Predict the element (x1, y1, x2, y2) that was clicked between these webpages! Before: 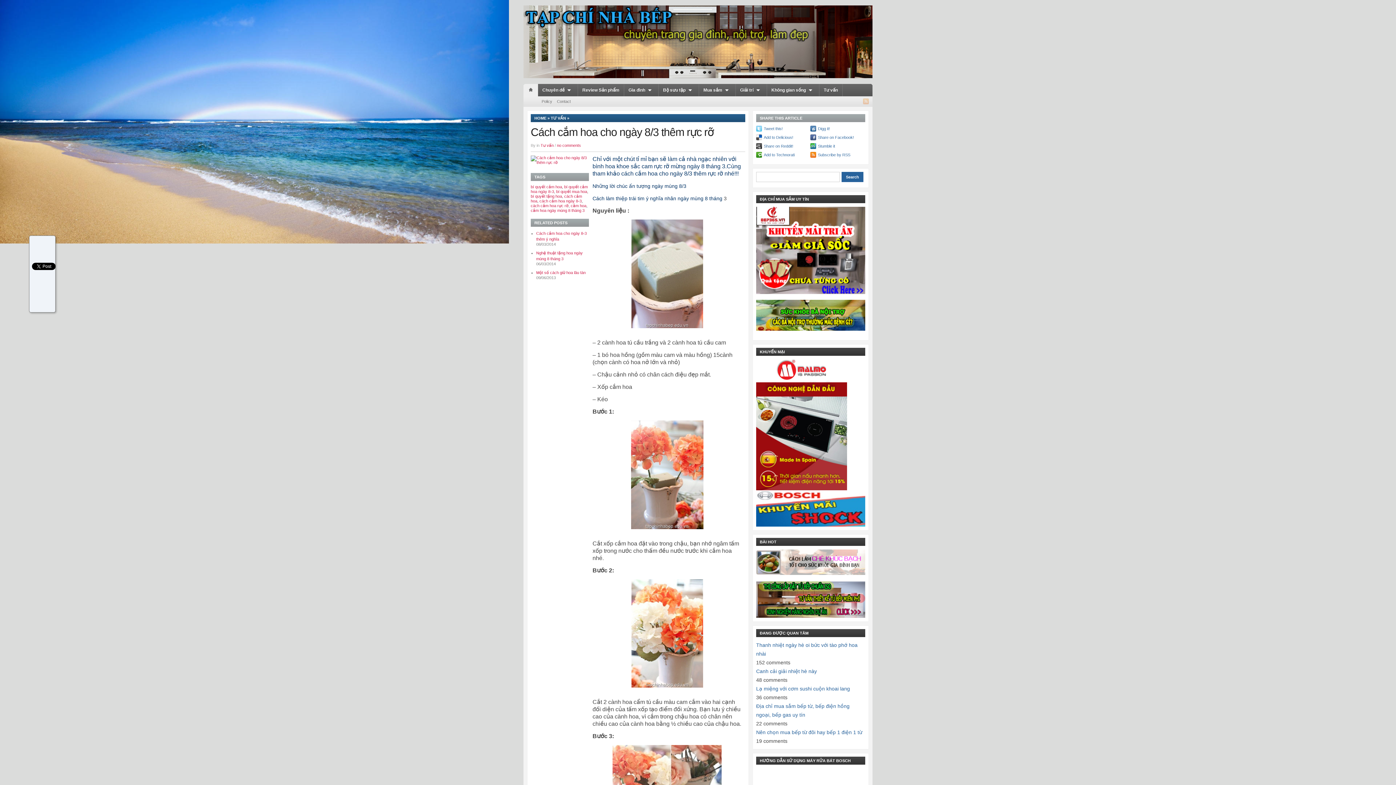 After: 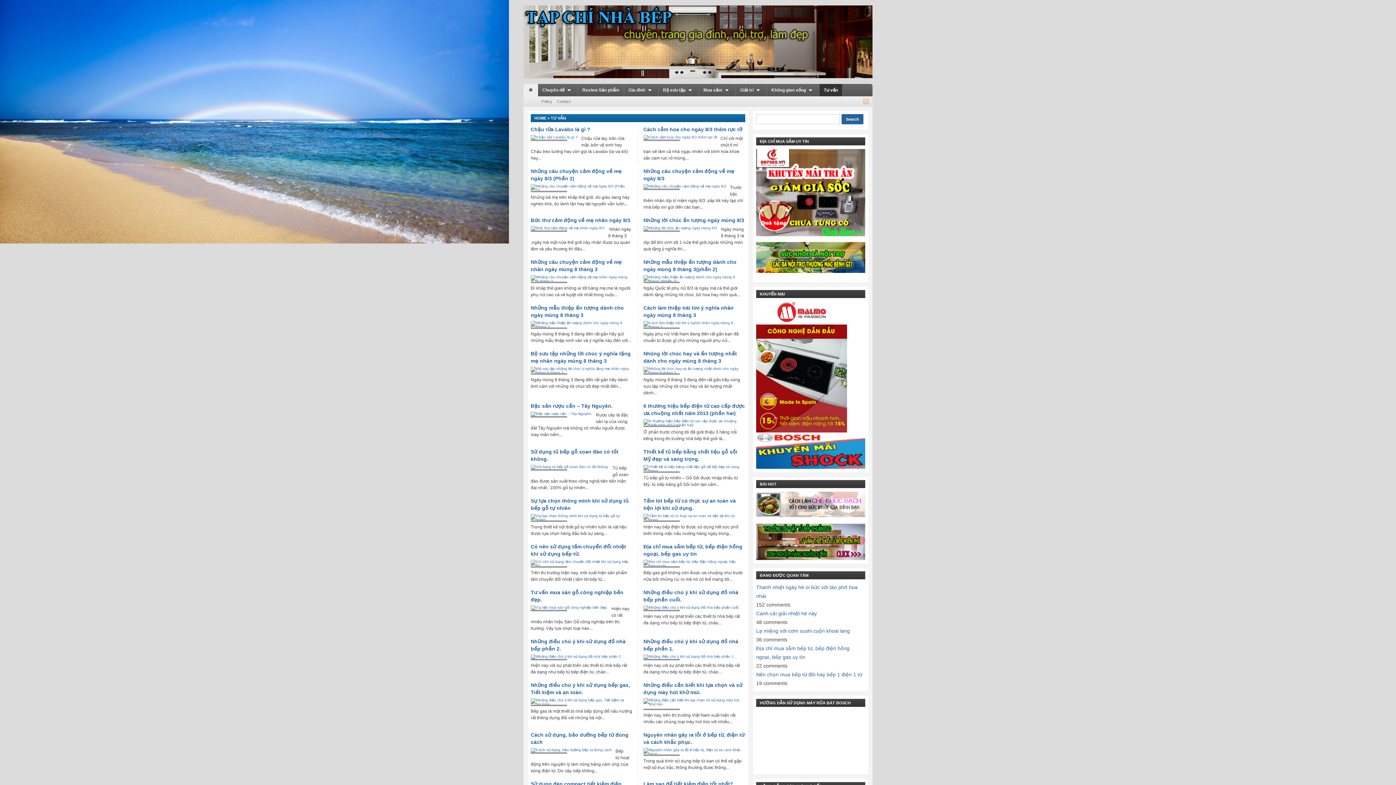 Action: label: Tư vấn bbox: (824, 87, 838, 92)